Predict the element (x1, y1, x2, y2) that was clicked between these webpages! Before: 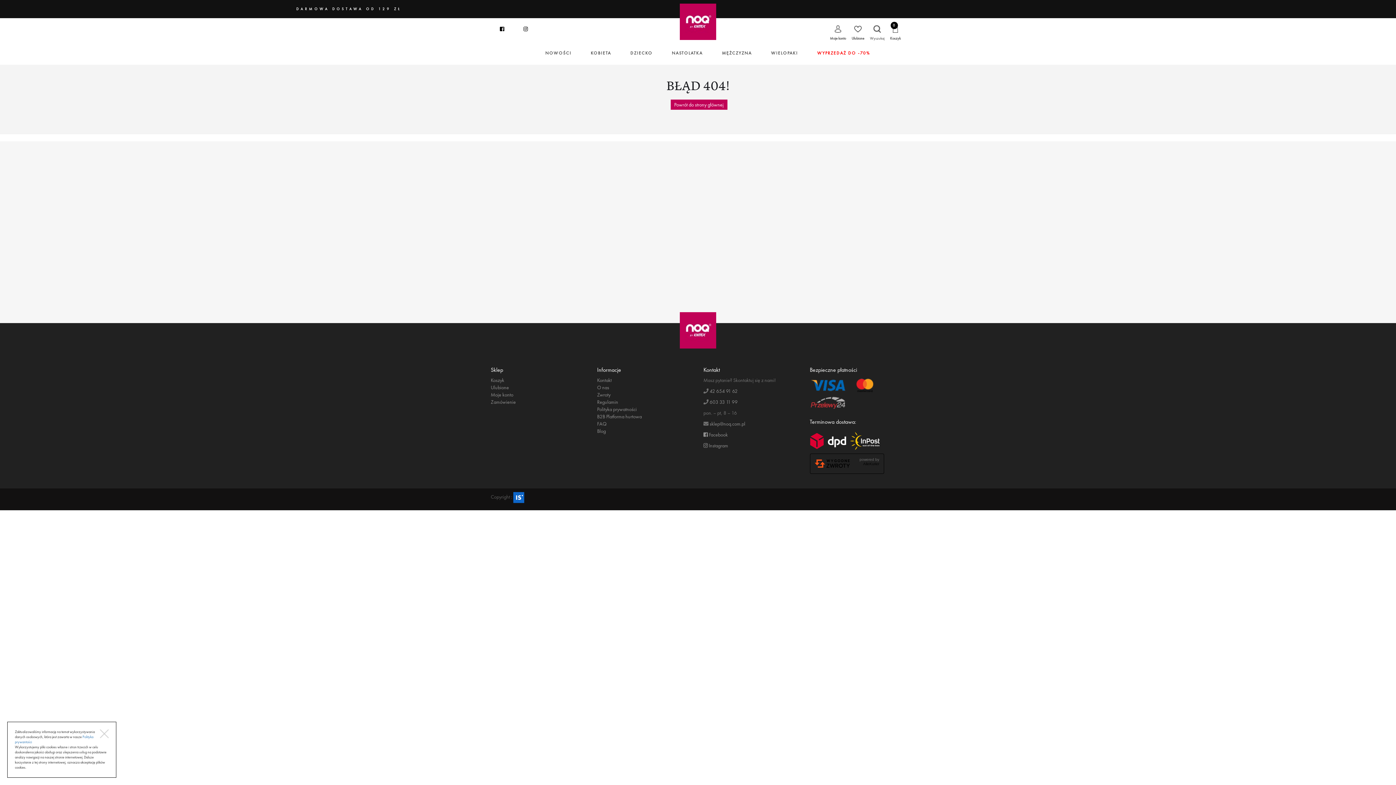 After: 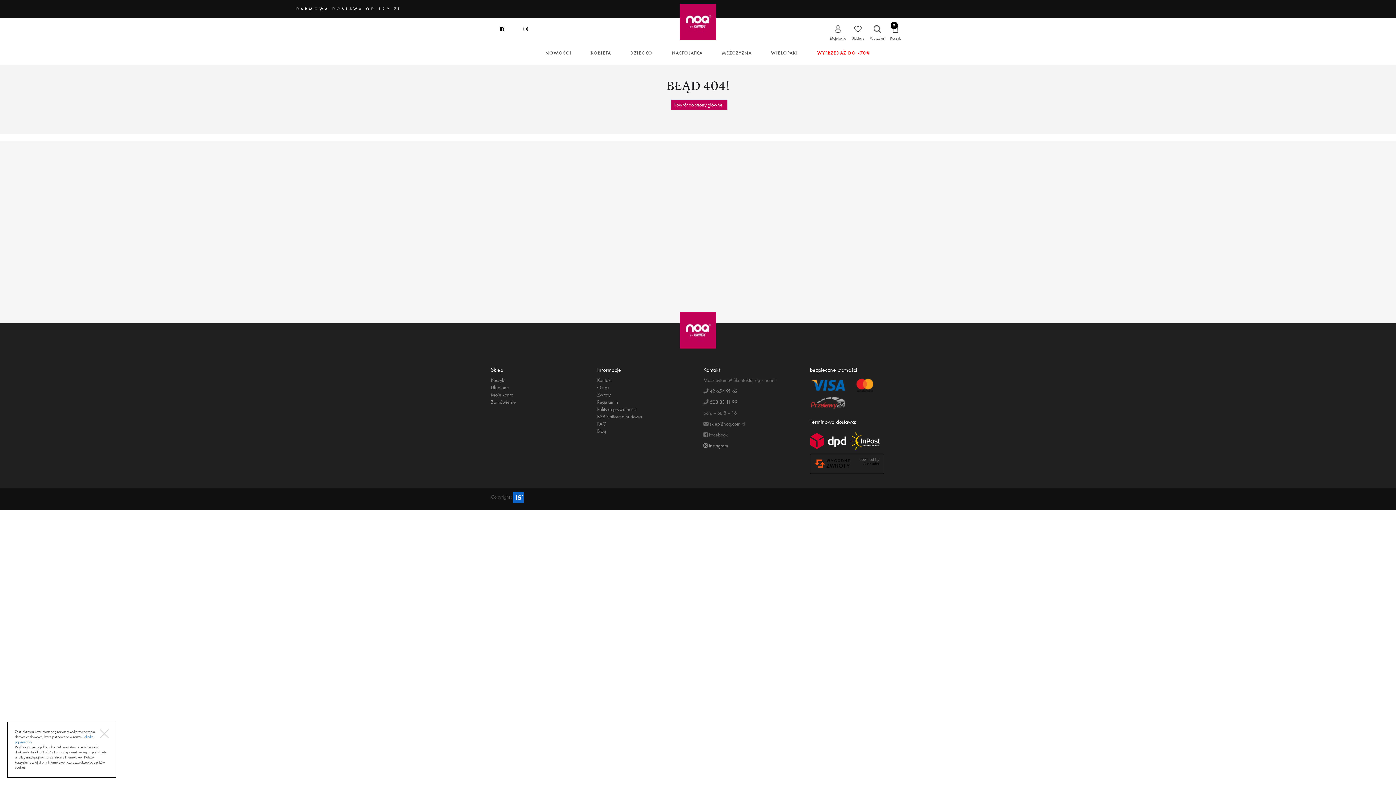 Action: label:  Facebook bbox: (703, 431, 728, 438)